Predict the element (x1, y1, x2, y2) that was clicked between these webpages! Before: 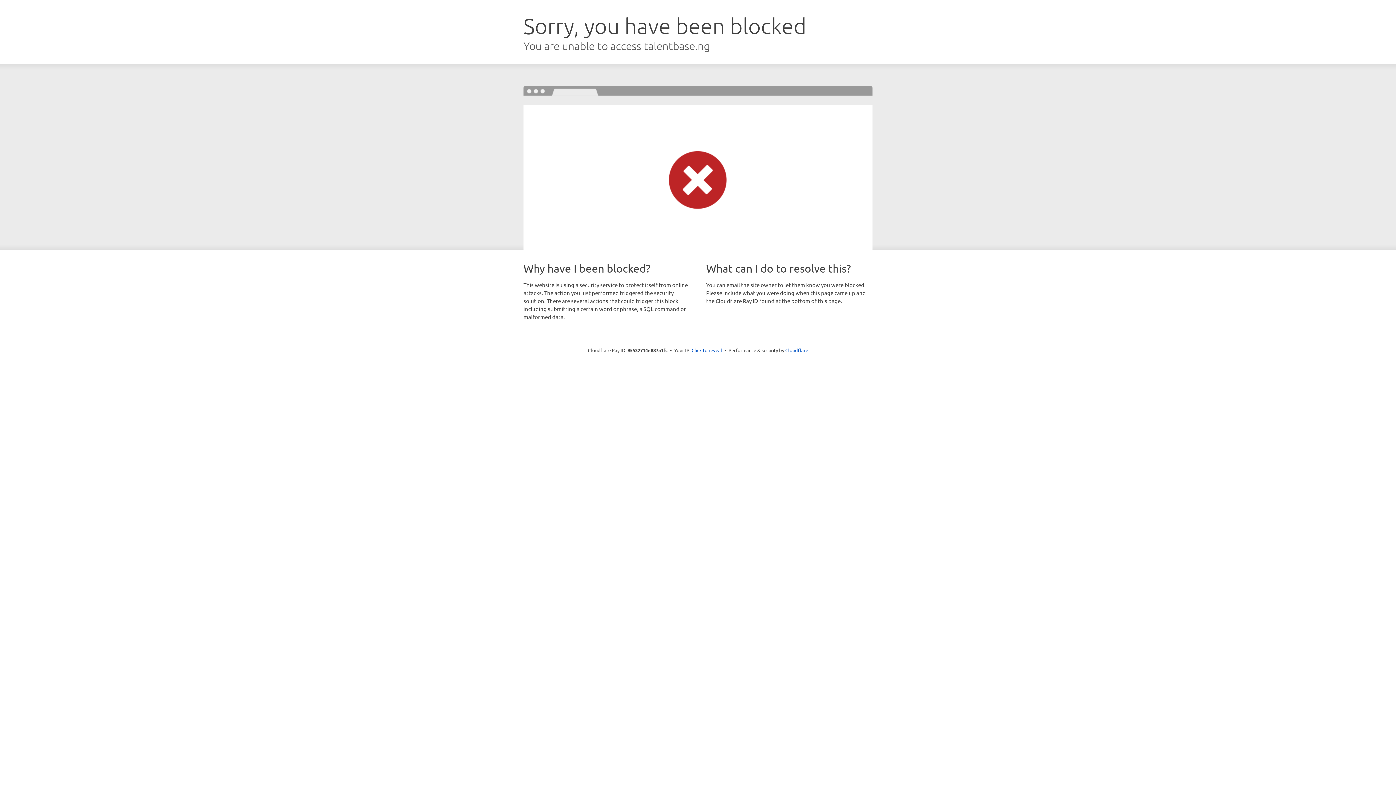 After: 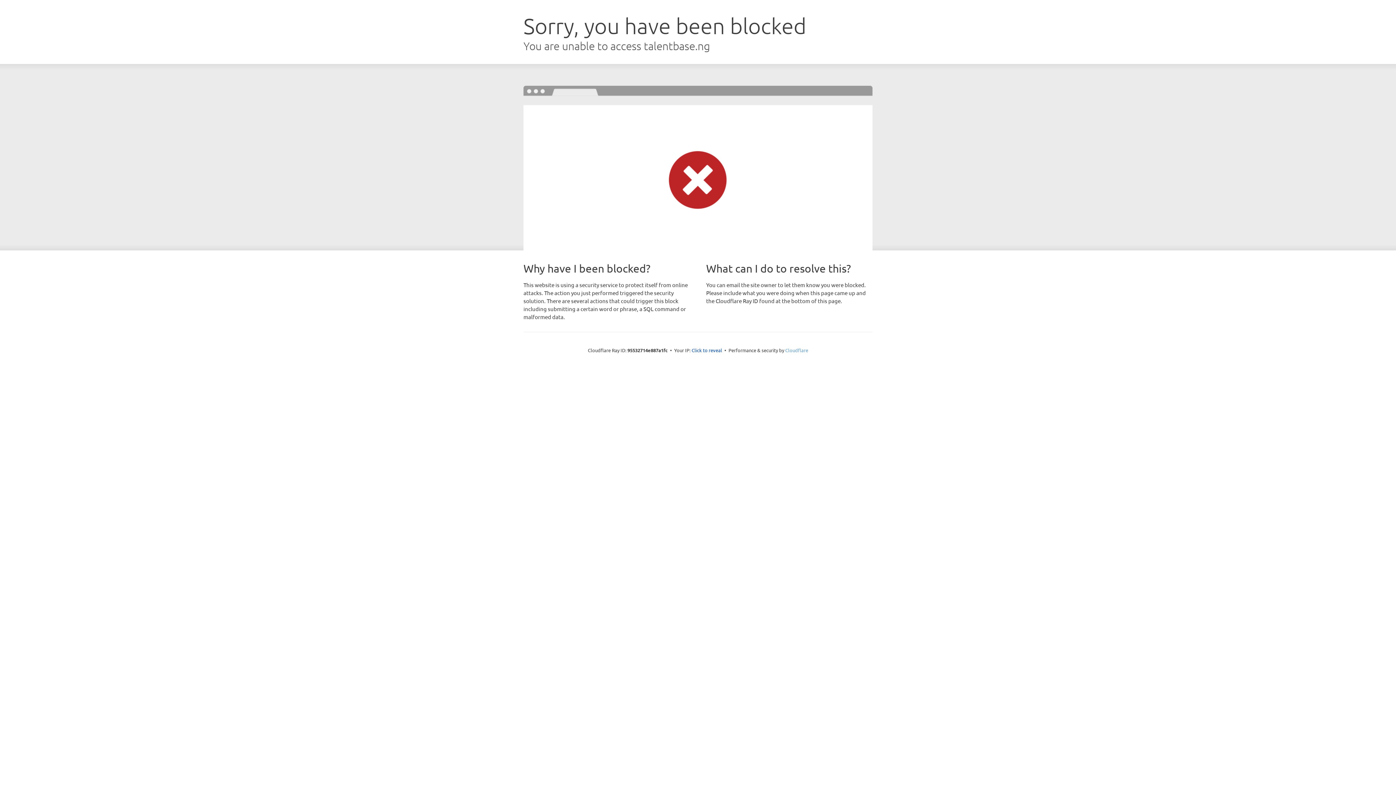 Action: label: Cloudflare bbox: (785, 347, 808, 353)